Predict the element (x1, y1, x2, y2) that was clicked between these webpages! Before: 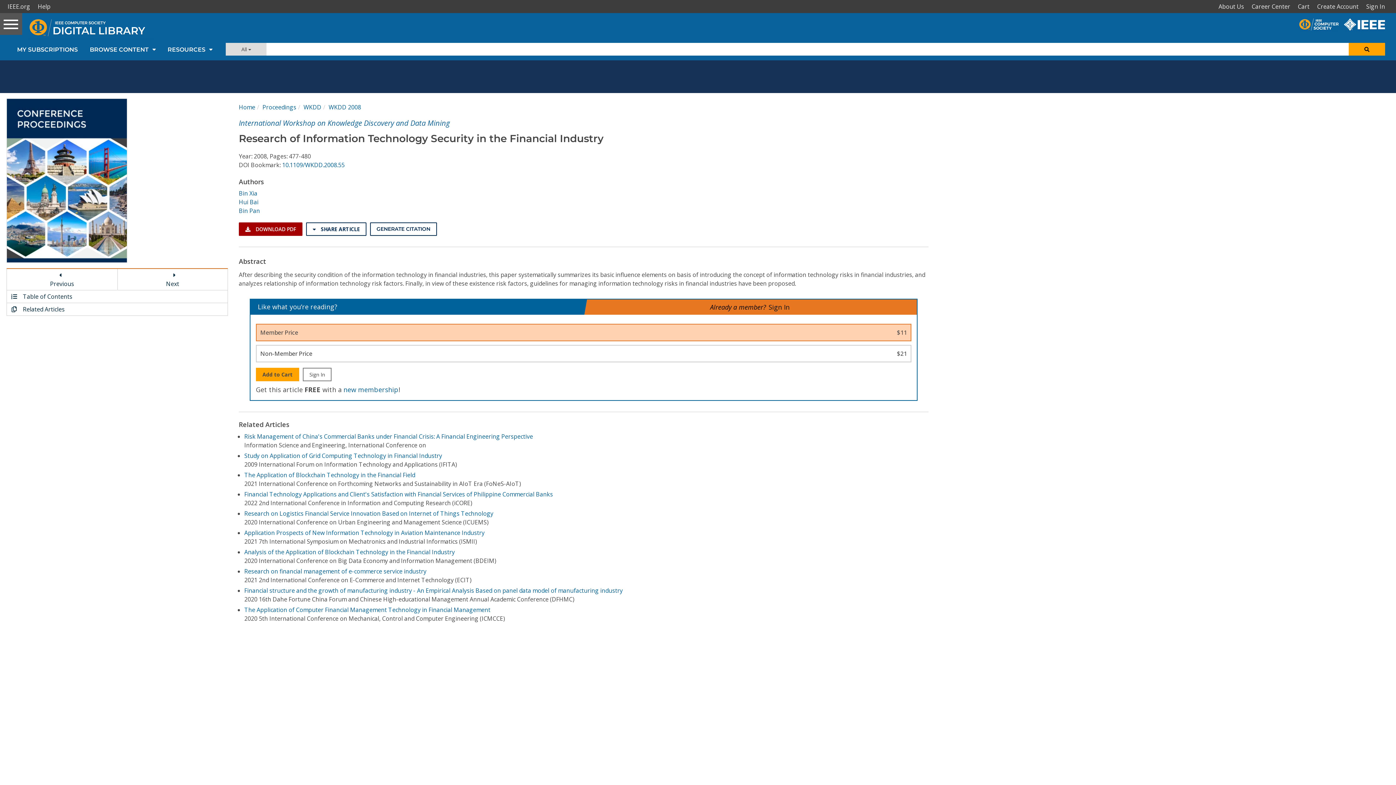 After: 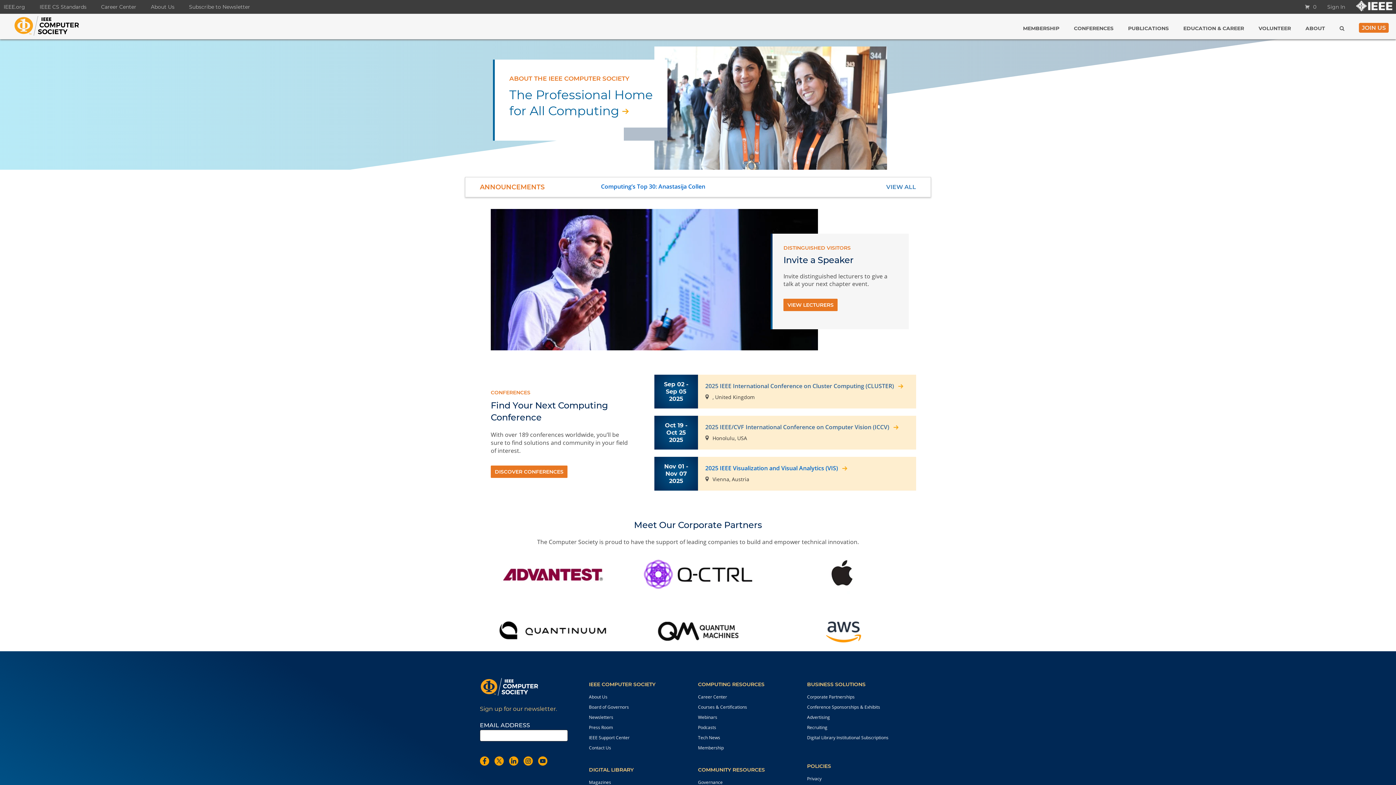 Action: bbox: (1299, 17, 1344, 25)